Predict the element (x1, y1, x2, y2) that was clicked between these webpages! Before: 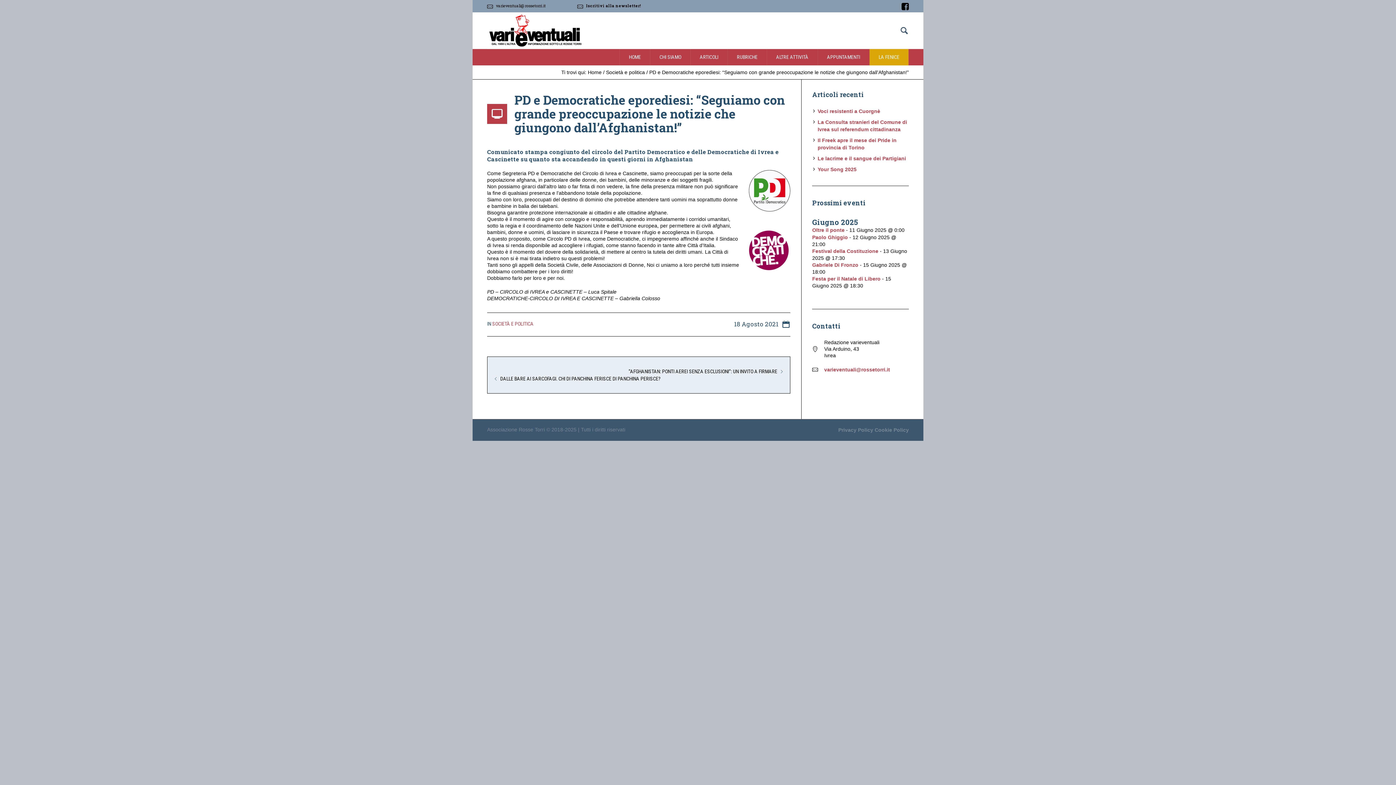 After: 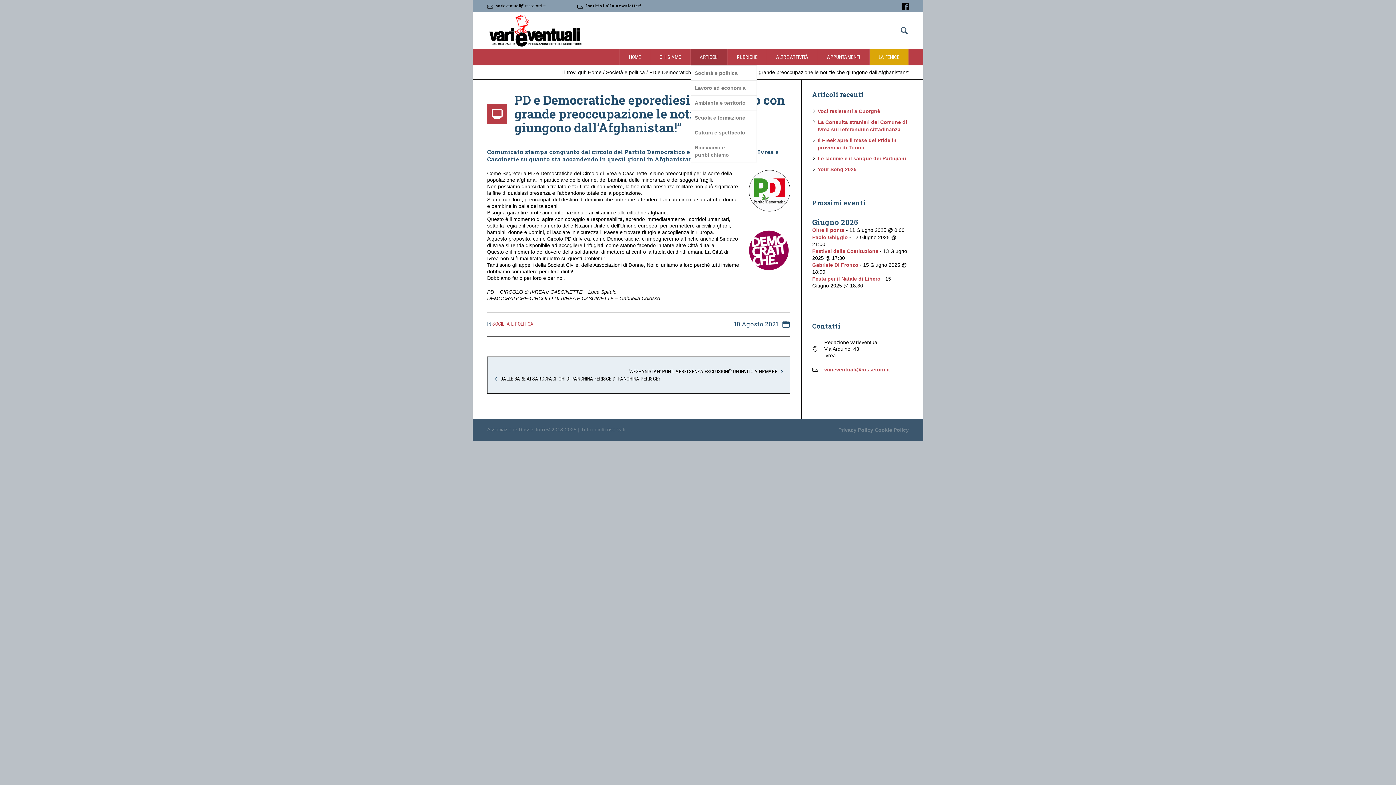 Action: bbox: (690, 49, 728, 65) label: ARTICOLI